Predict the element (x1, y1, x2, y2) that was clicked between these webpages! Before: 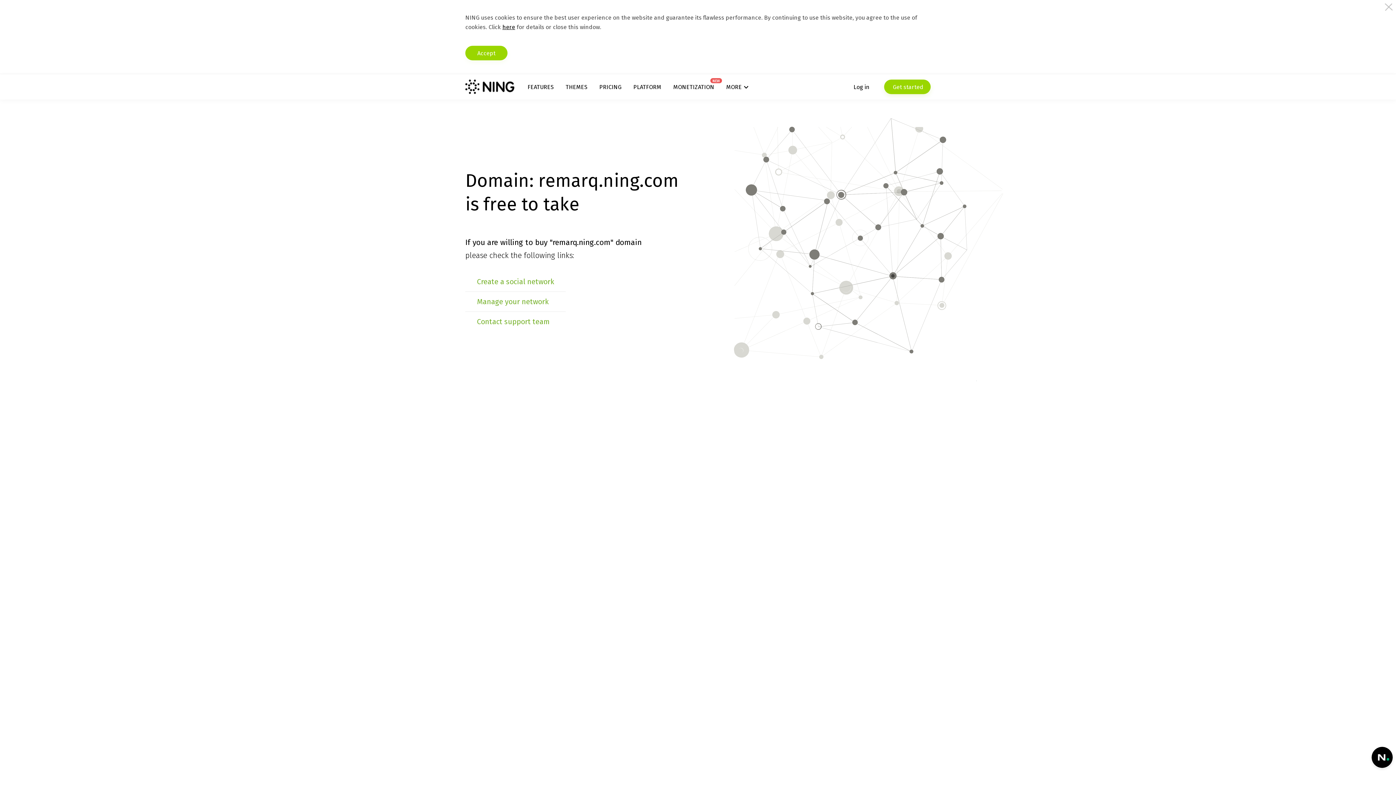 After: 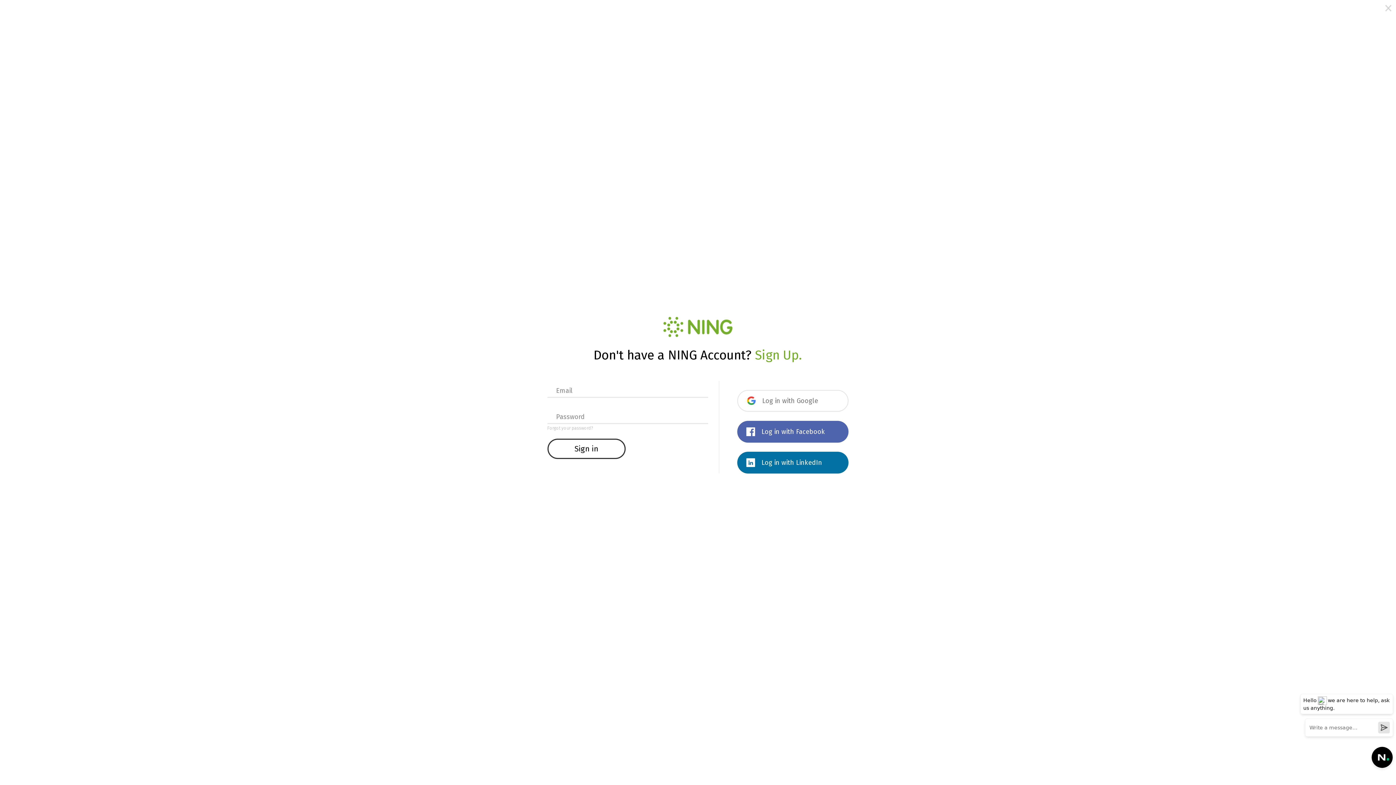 Action: label: Manage your network bbox: (477, 297, 548, 306)